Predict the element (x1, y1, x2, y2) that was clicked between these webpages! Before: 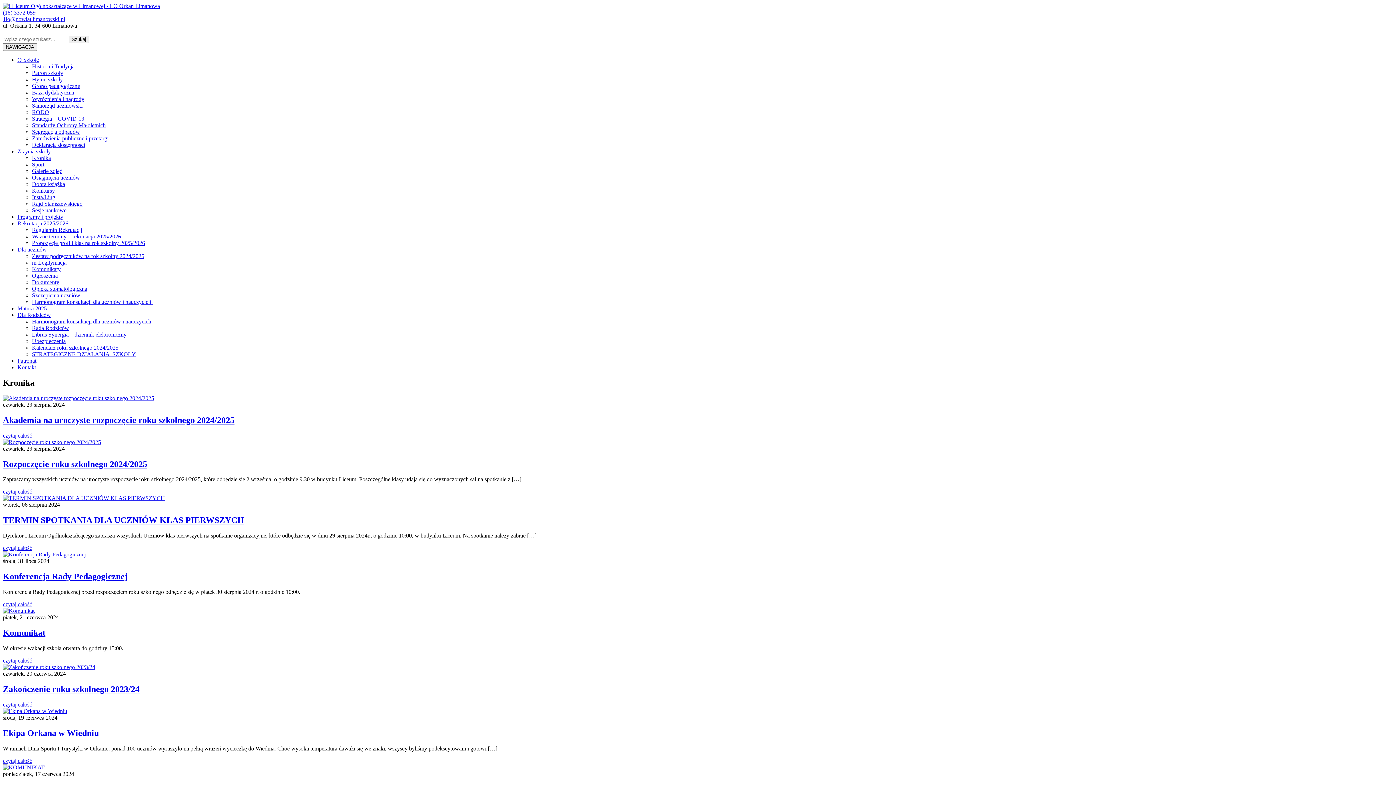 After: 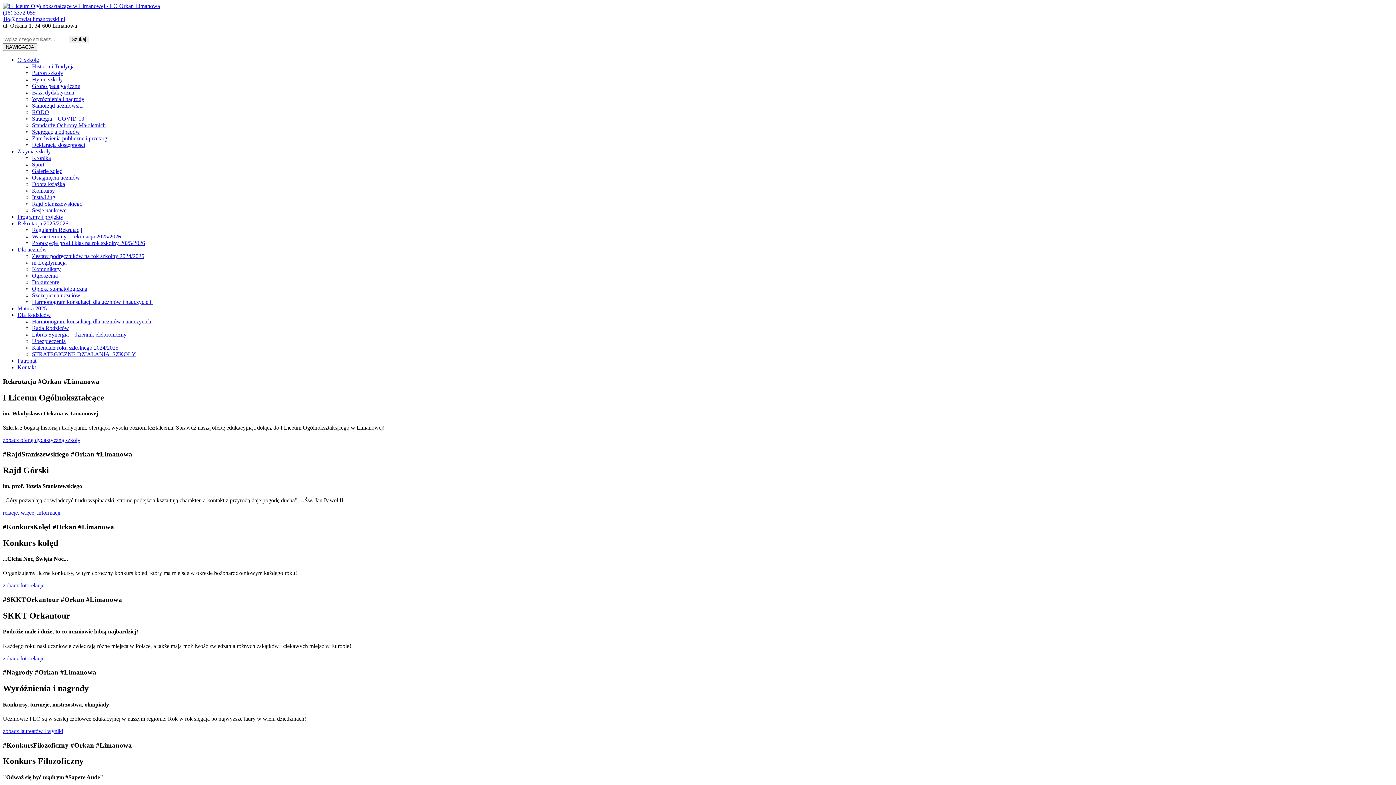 Action: bbox: (2, 2, 160, 9)